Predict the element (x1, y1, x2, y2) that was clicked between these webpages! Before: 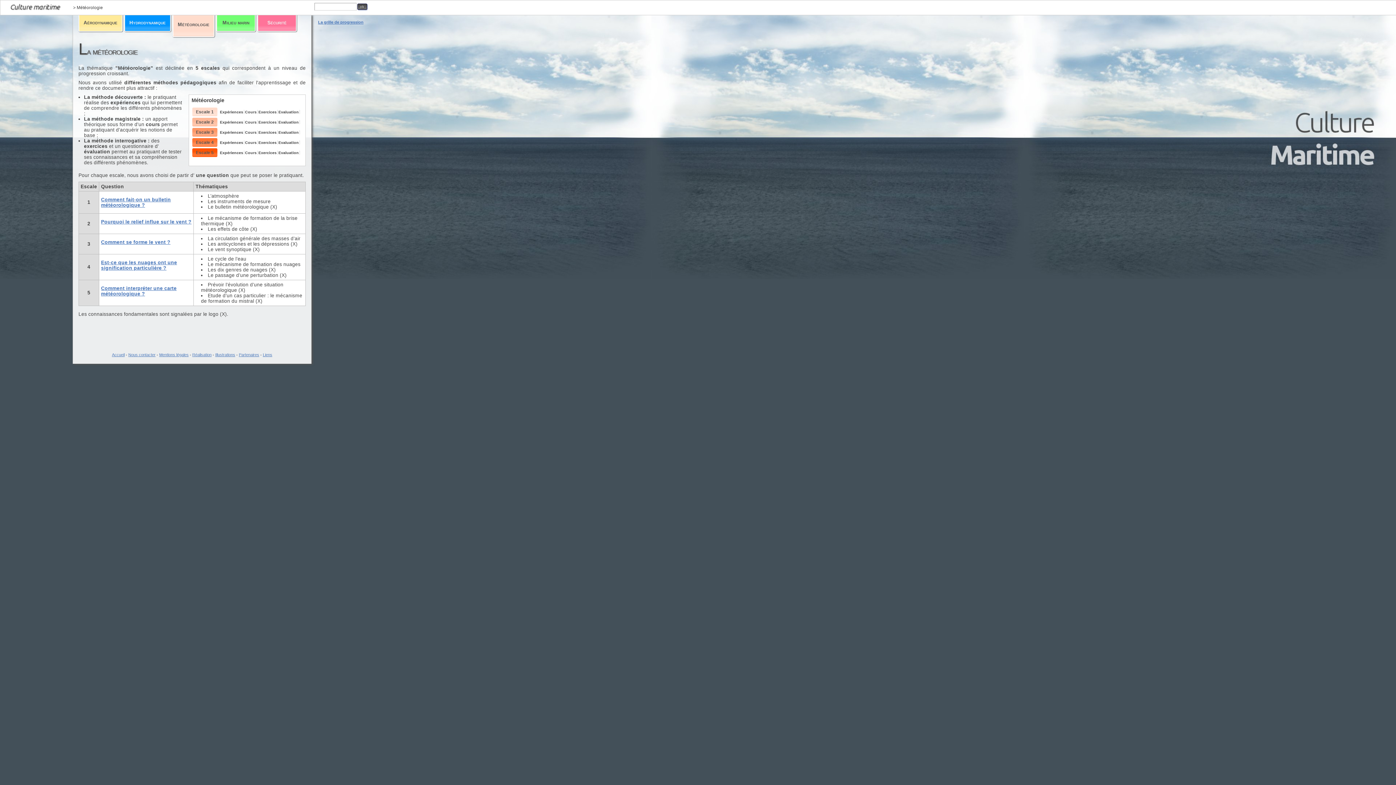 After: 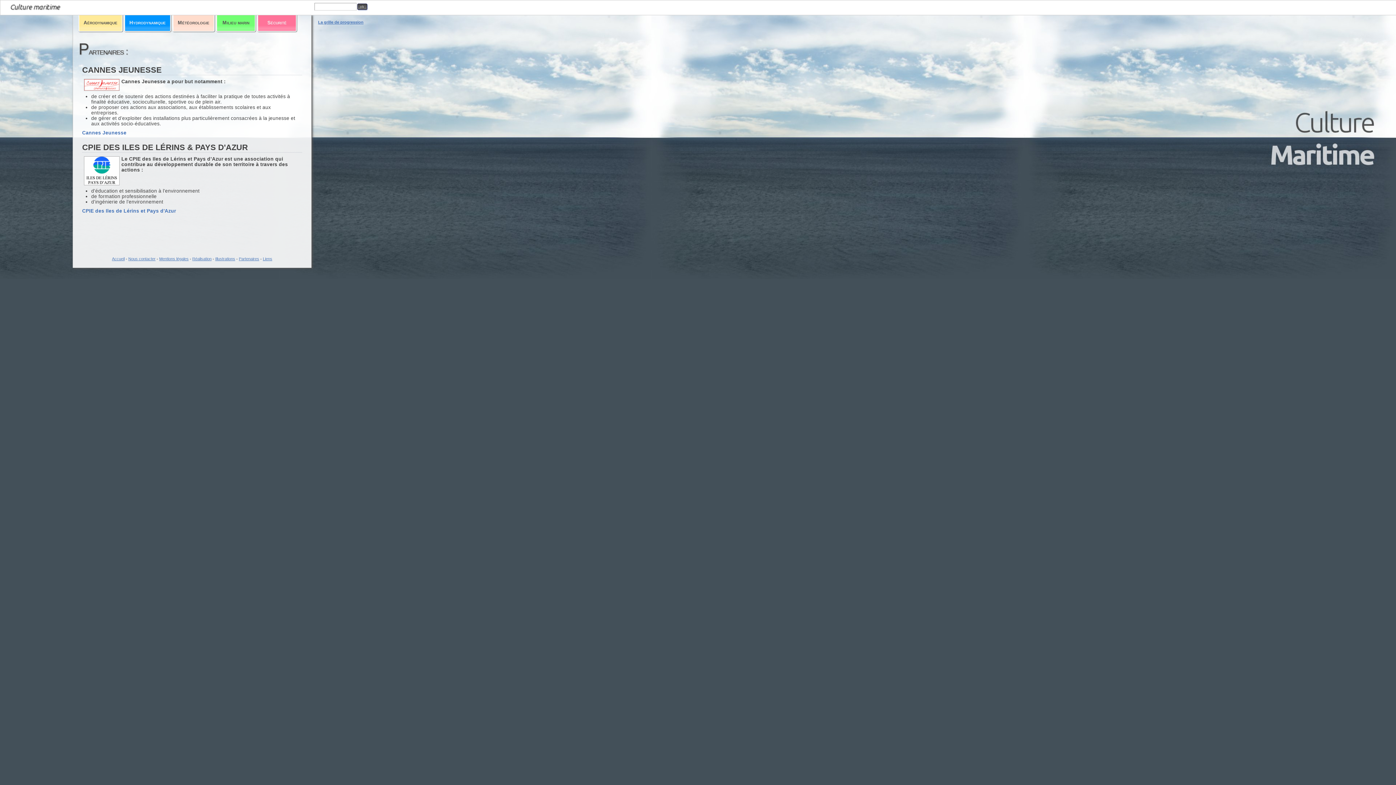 Action: bbox: (238, 352, 259, 357) label: Partenaires